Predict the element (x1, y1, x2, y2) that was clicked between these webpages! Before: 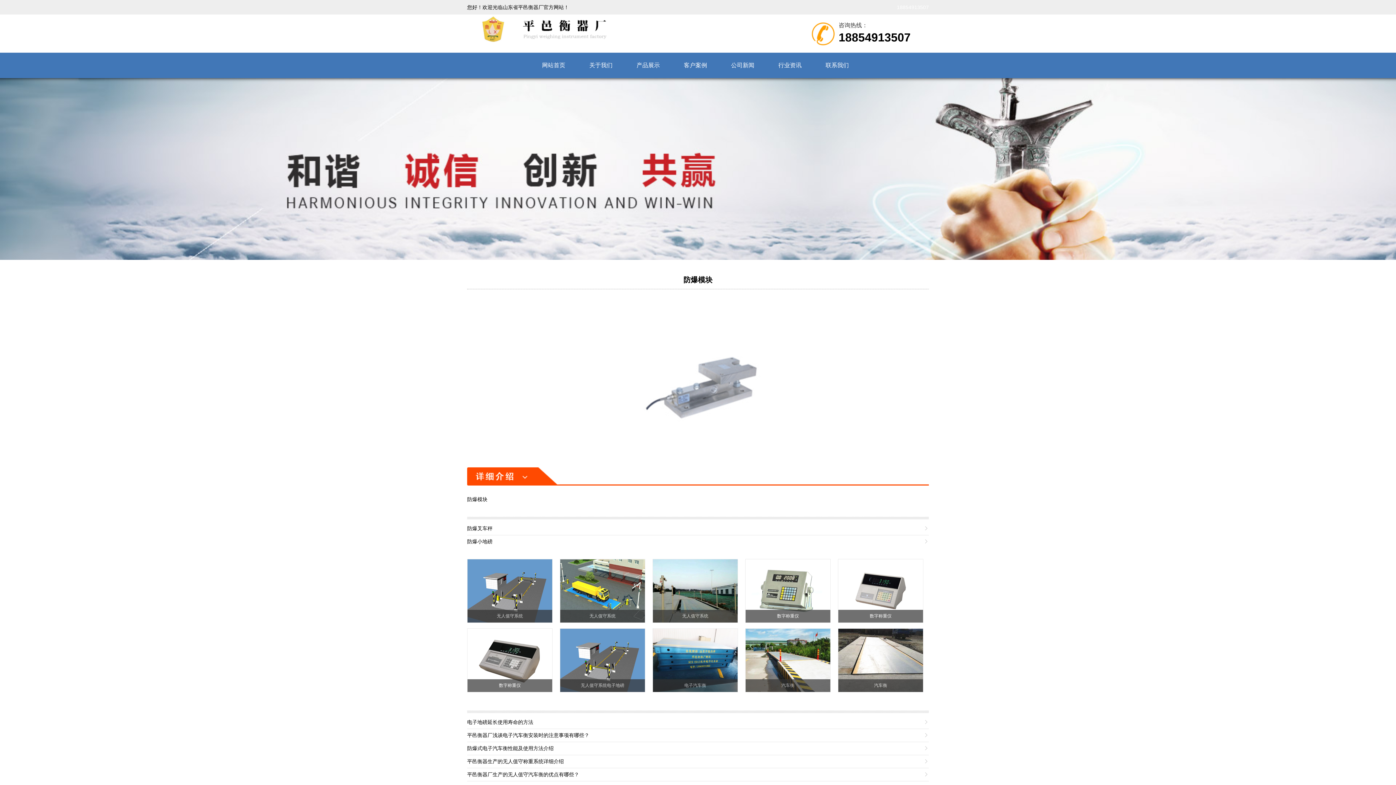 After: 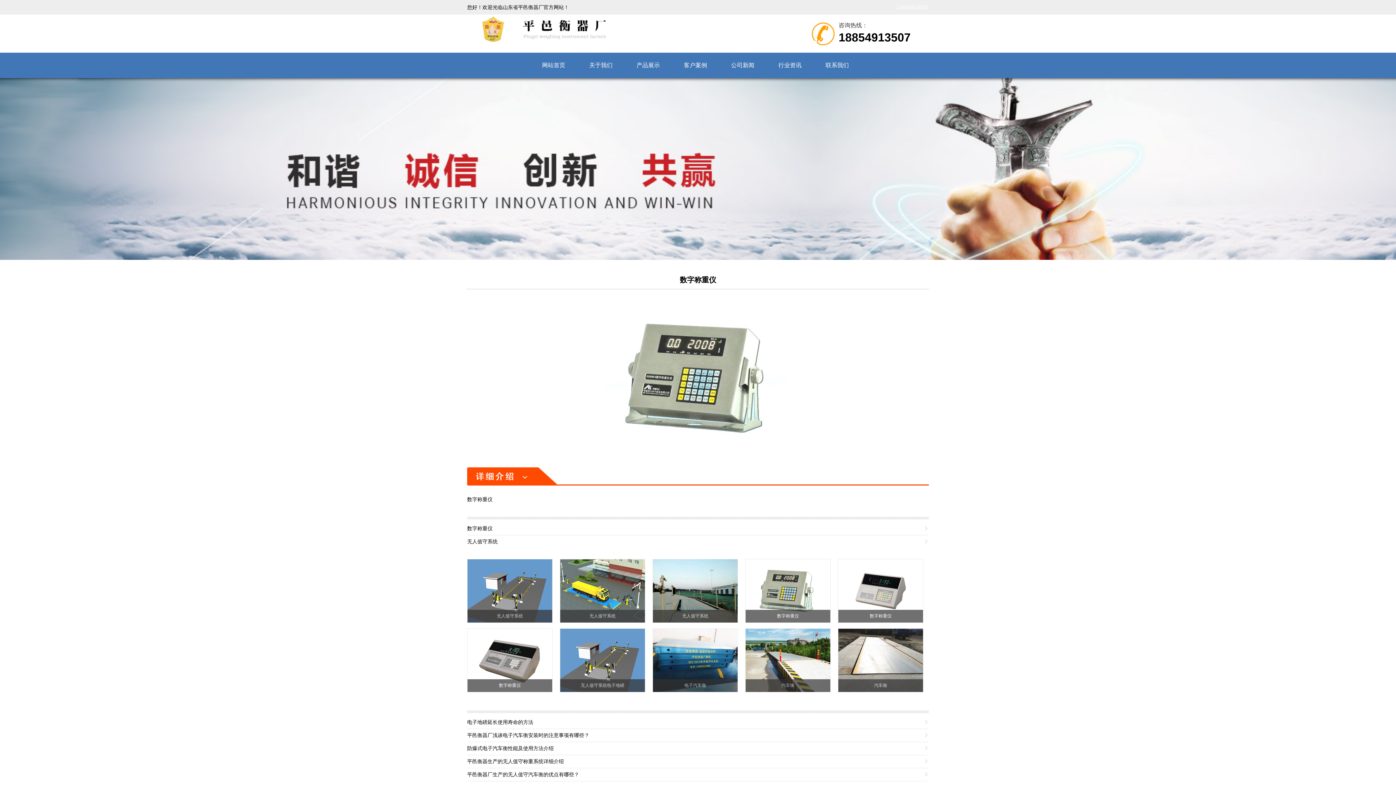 Action: bbox: (745, 559, 830, 622) label: 数字称重仪